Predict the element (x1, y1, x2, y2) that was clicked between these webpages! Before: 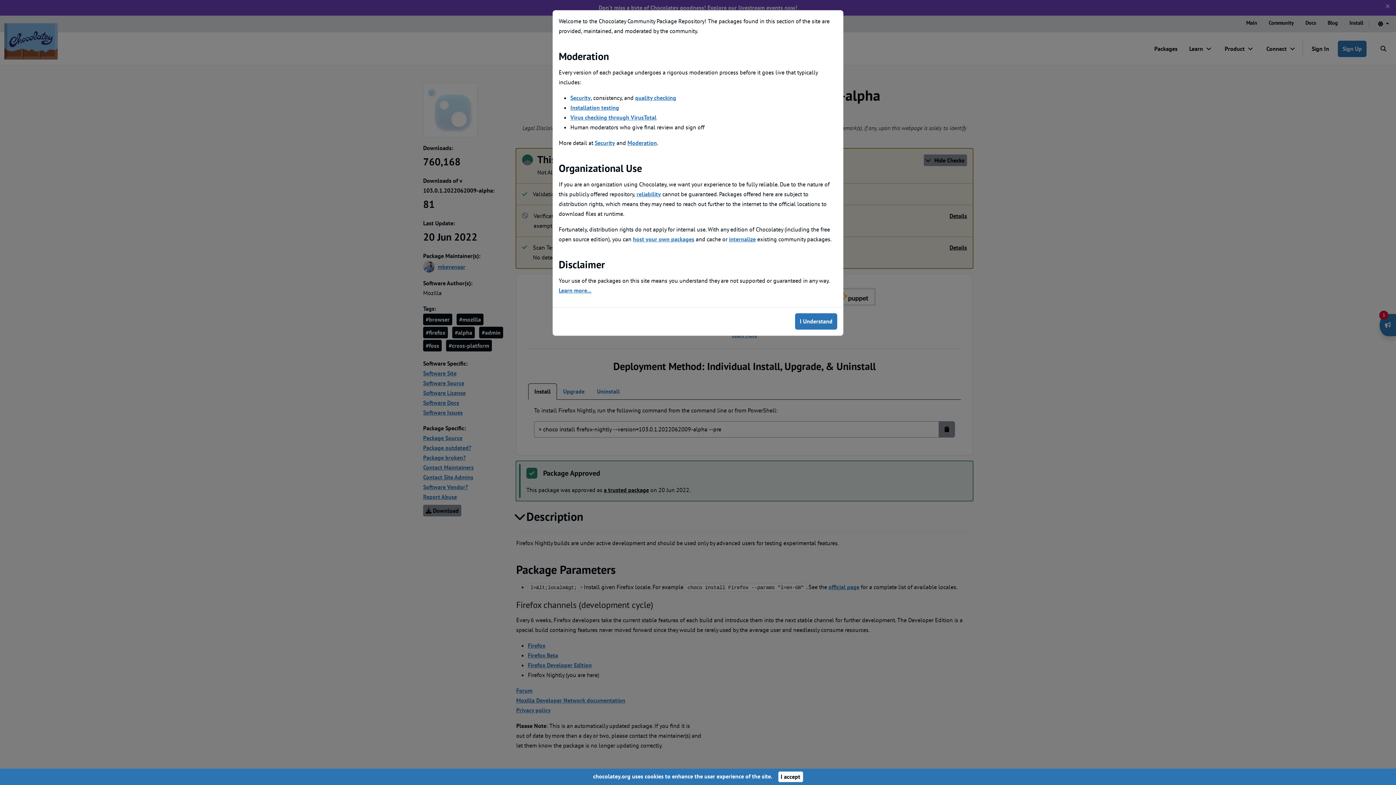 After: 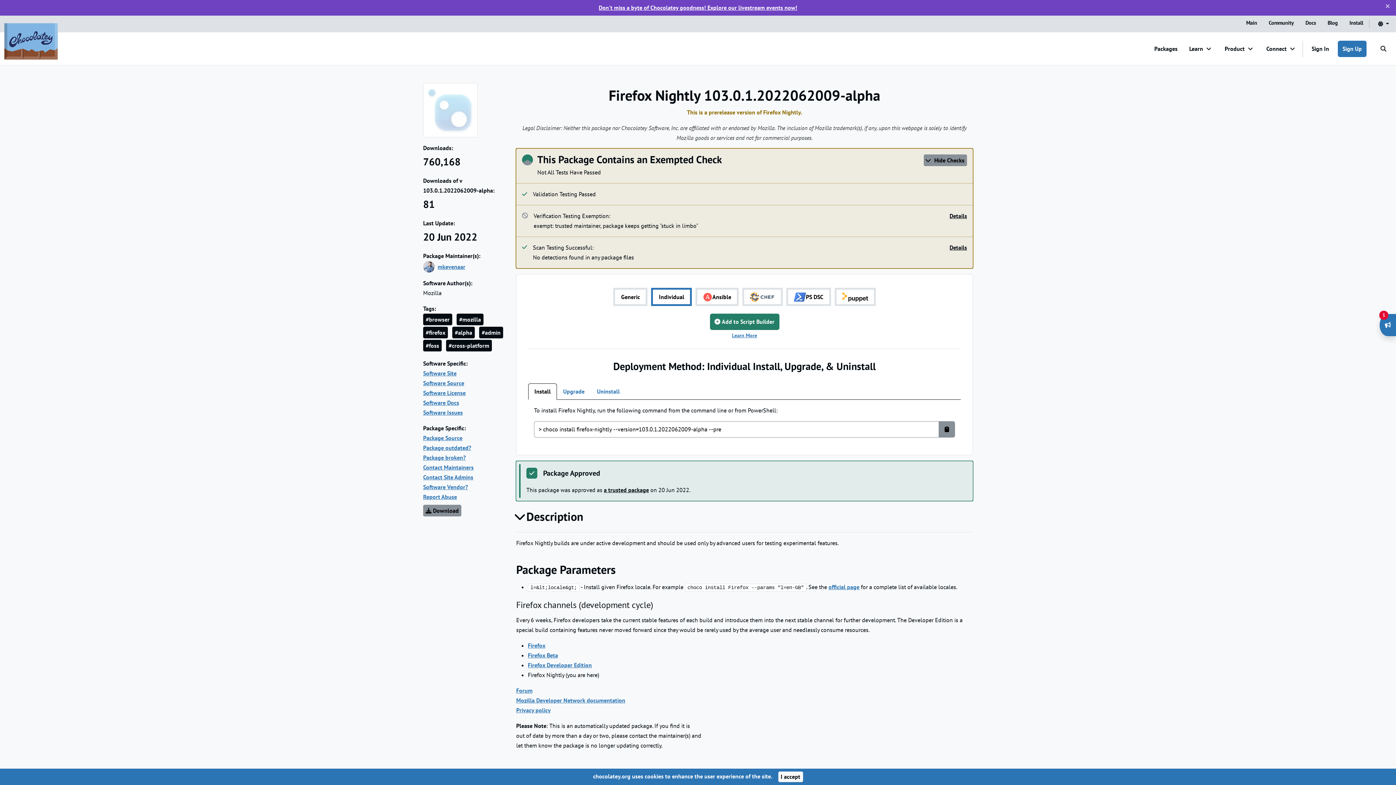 Action: label: I Understand bbox: (795, 313, 837, 329)